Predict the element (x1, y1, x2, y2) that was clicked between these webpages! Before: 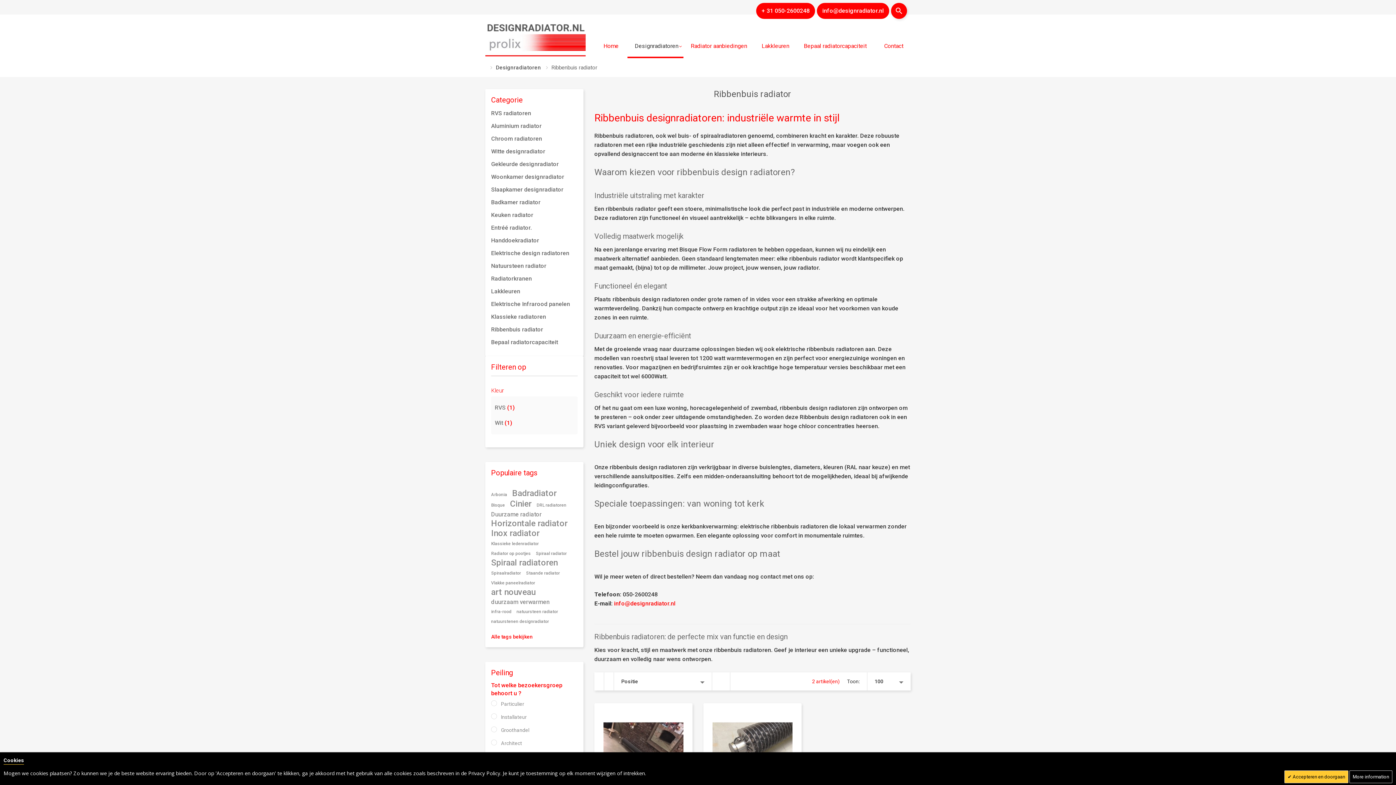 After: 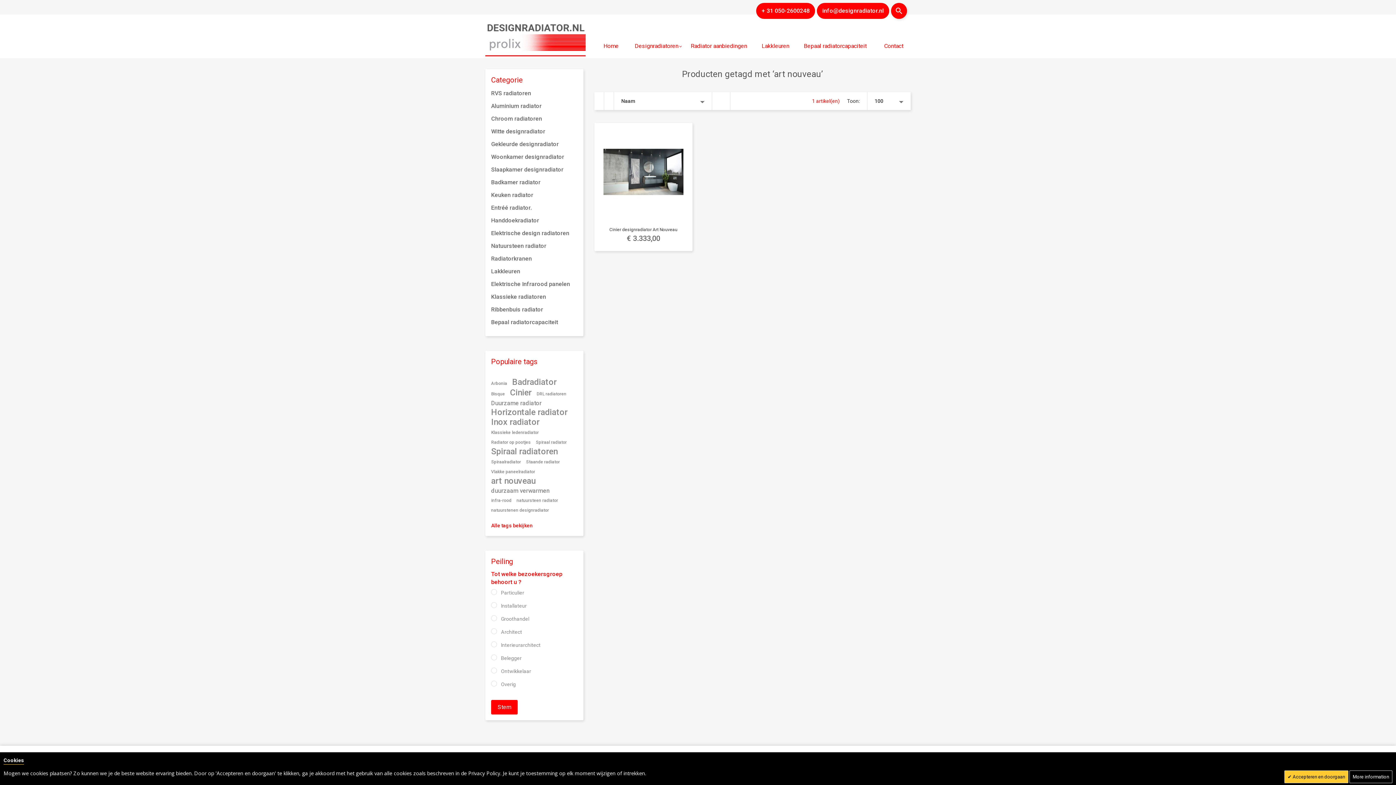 Action: label: art nouveau bbox: (491, 587, 535, 597)